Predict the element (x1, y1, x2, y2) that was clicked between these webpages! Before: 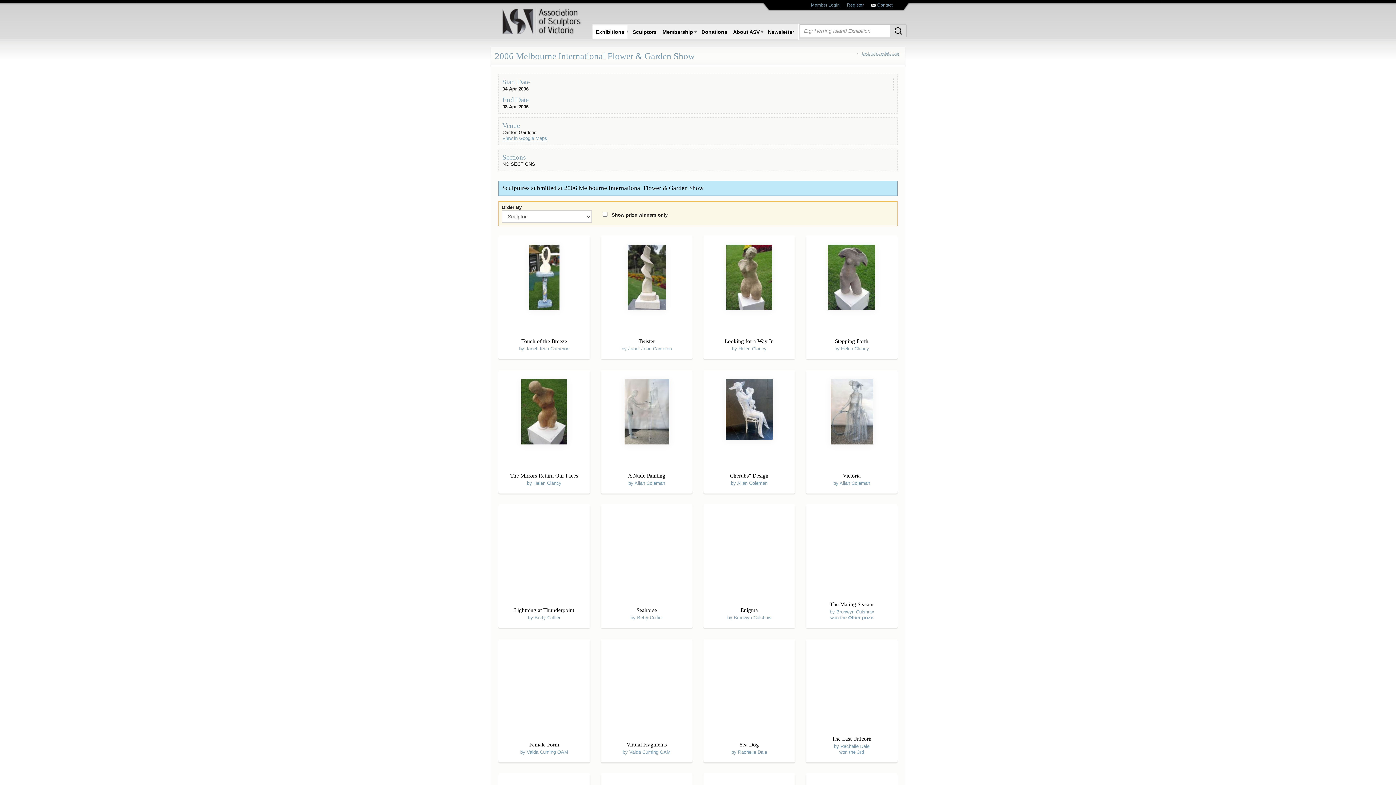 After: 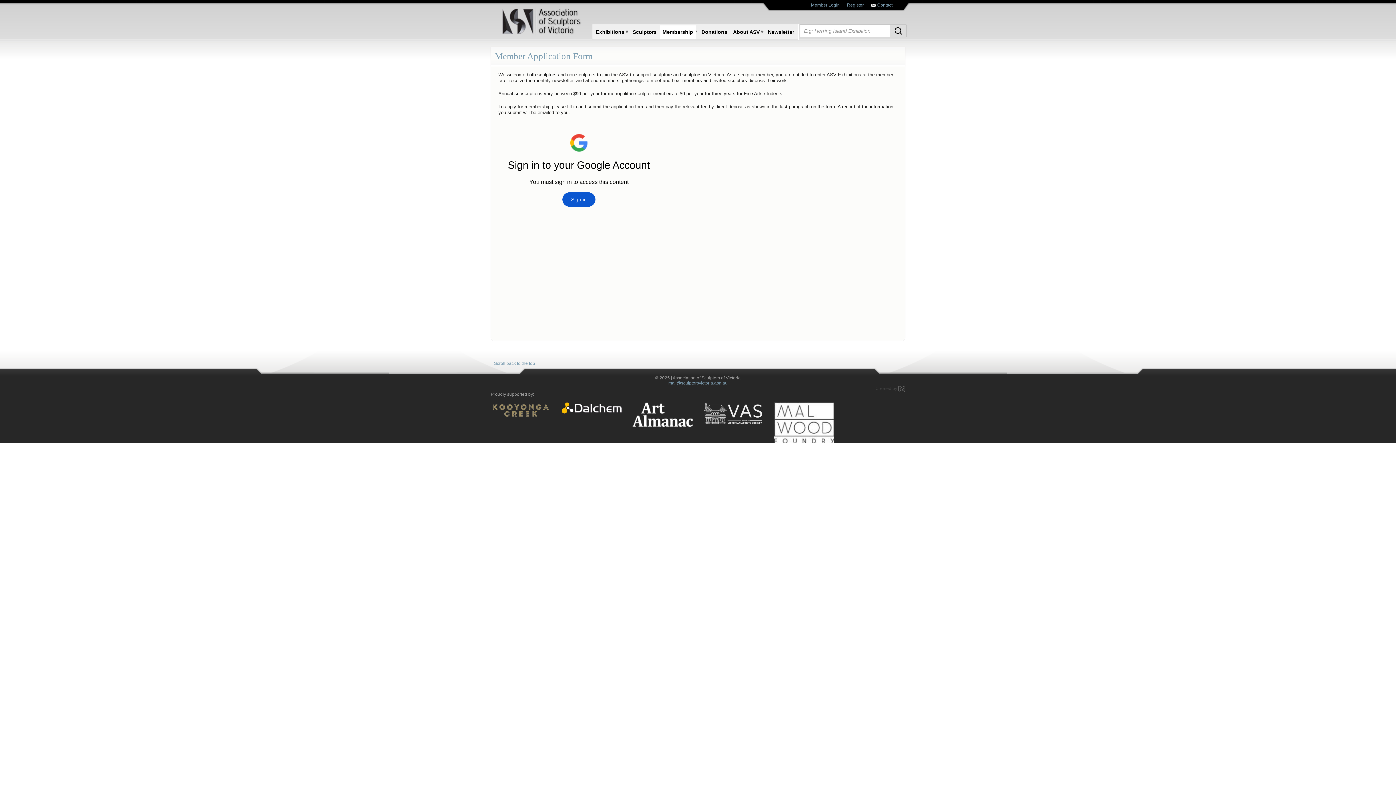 Action: label: Register bbox: (847, 2, 864, 8)